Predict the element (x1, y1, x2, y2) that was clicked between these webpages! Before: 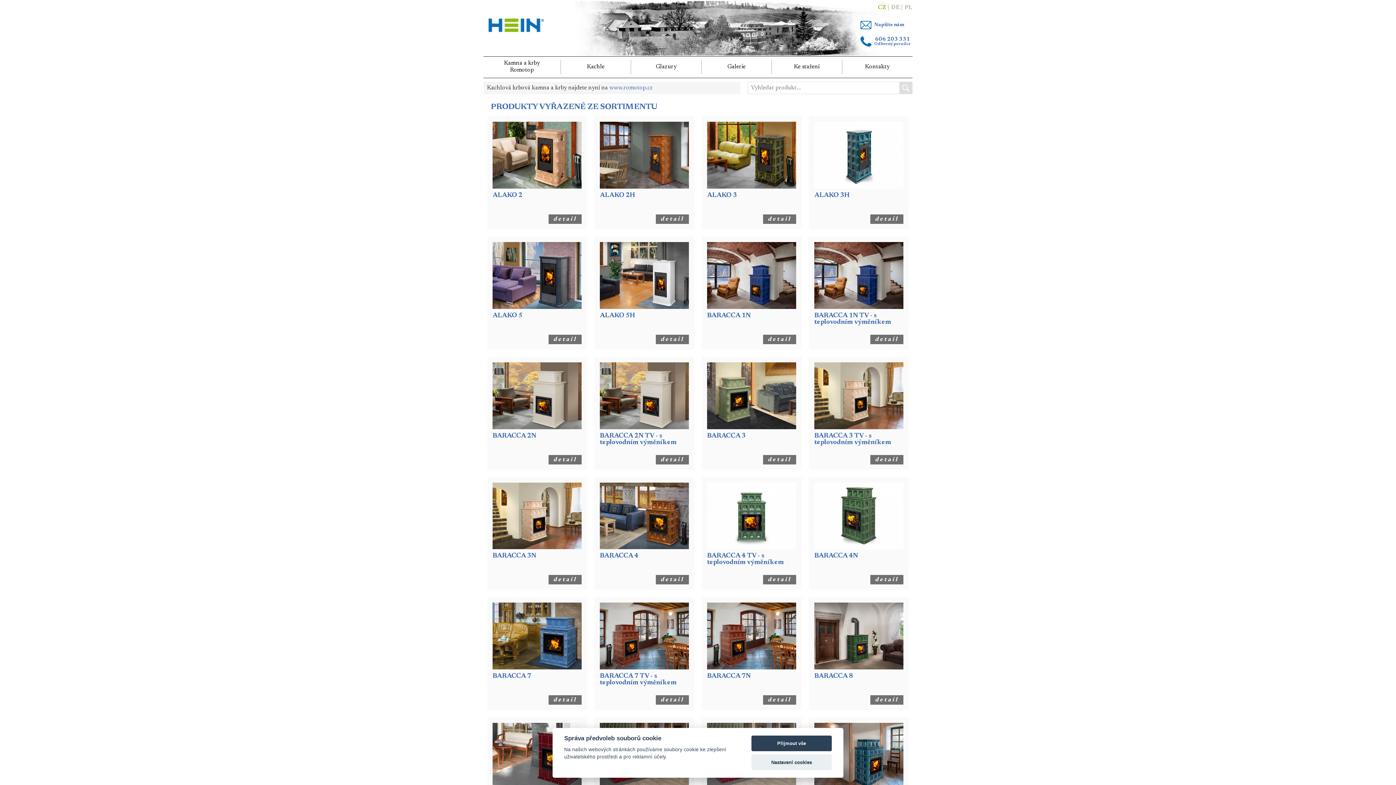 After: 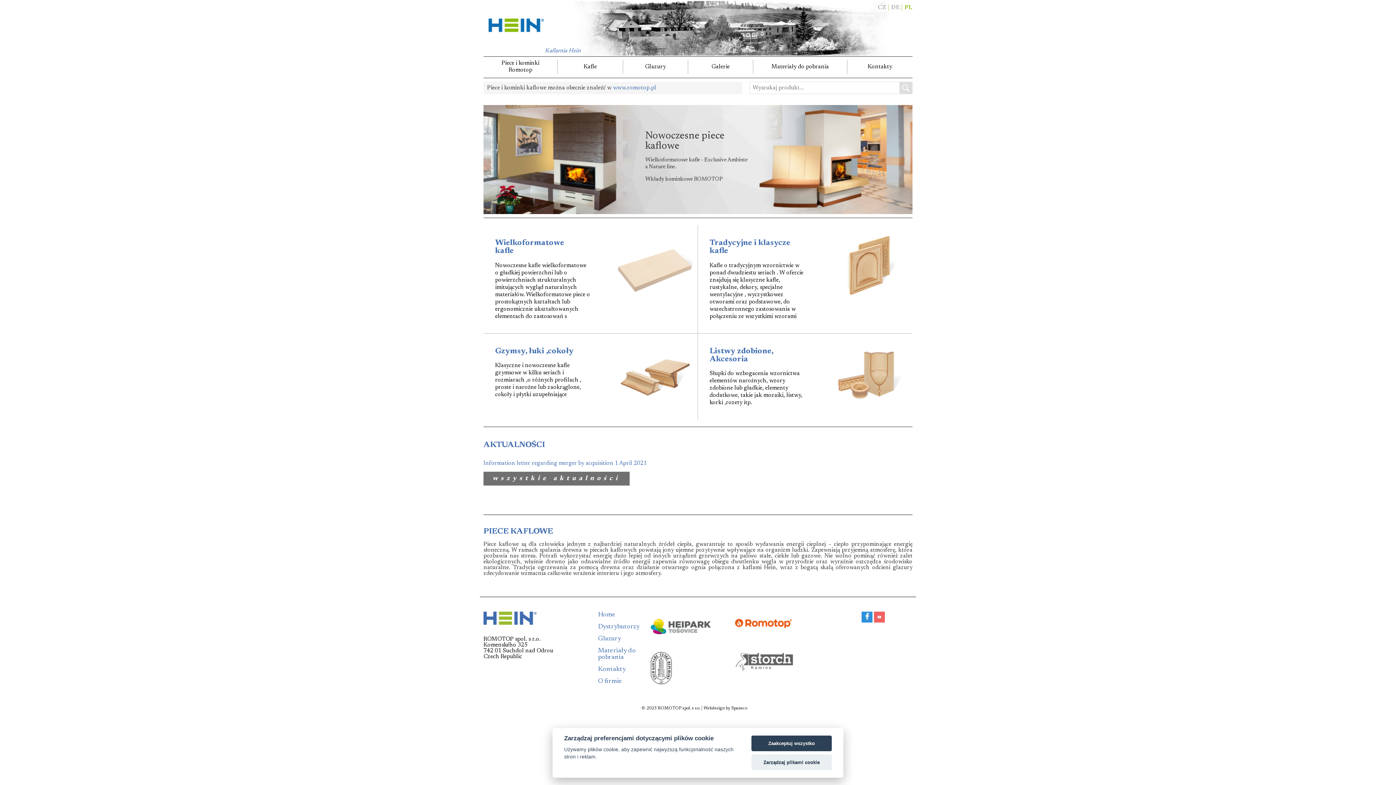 Action: label: PL bbox: (904, 4, 912, 10)